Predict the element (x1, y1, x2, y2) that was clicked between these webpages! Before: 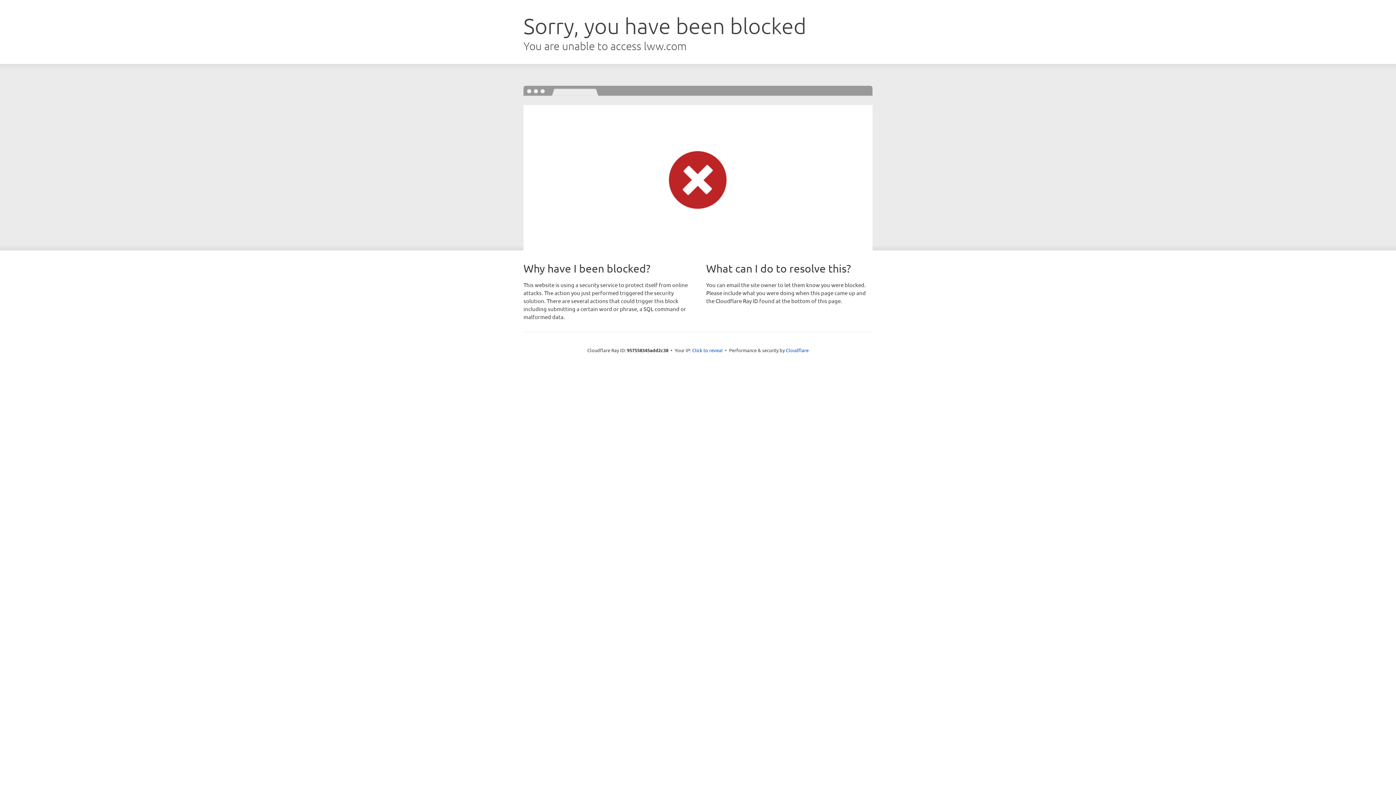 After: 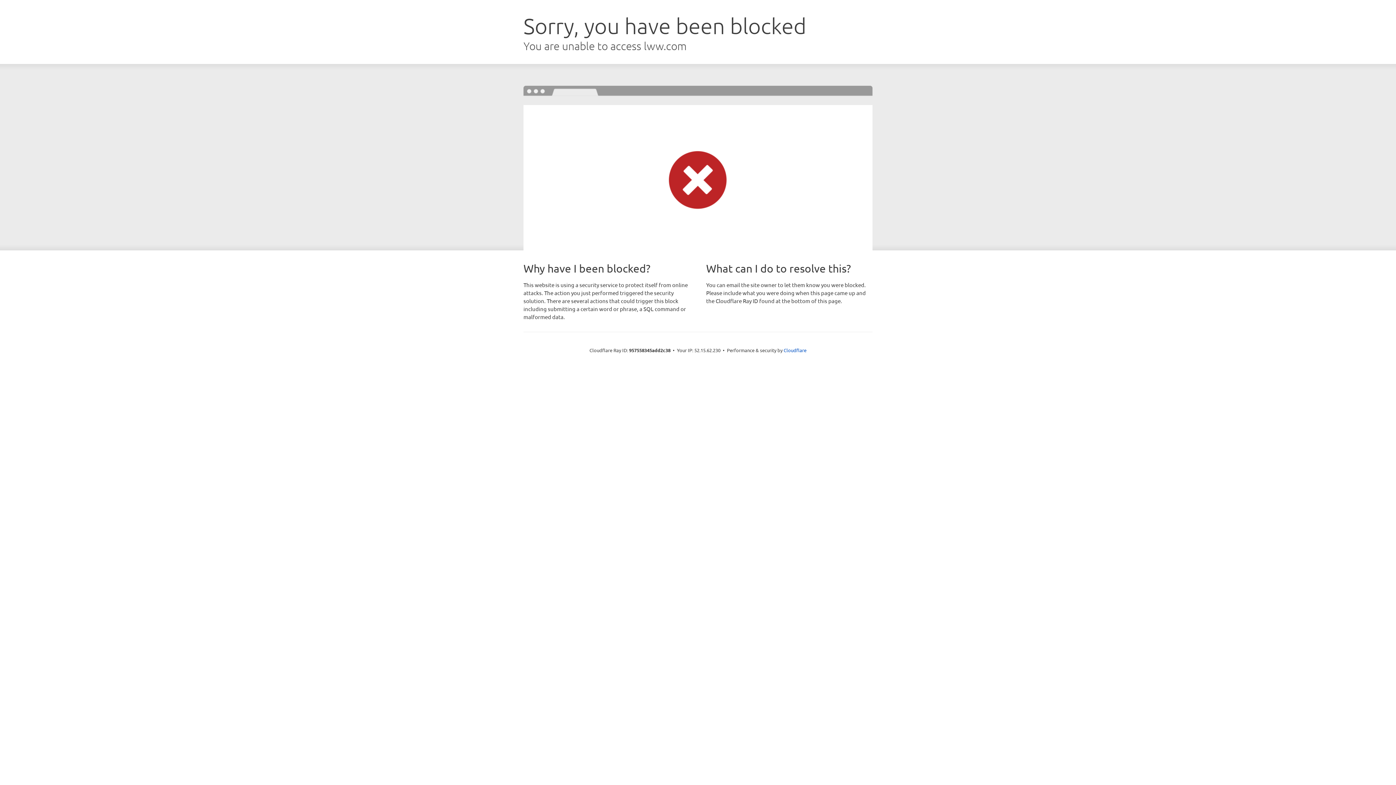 Action: label: Click to reveal bbox: (692, 346, 722, 353)